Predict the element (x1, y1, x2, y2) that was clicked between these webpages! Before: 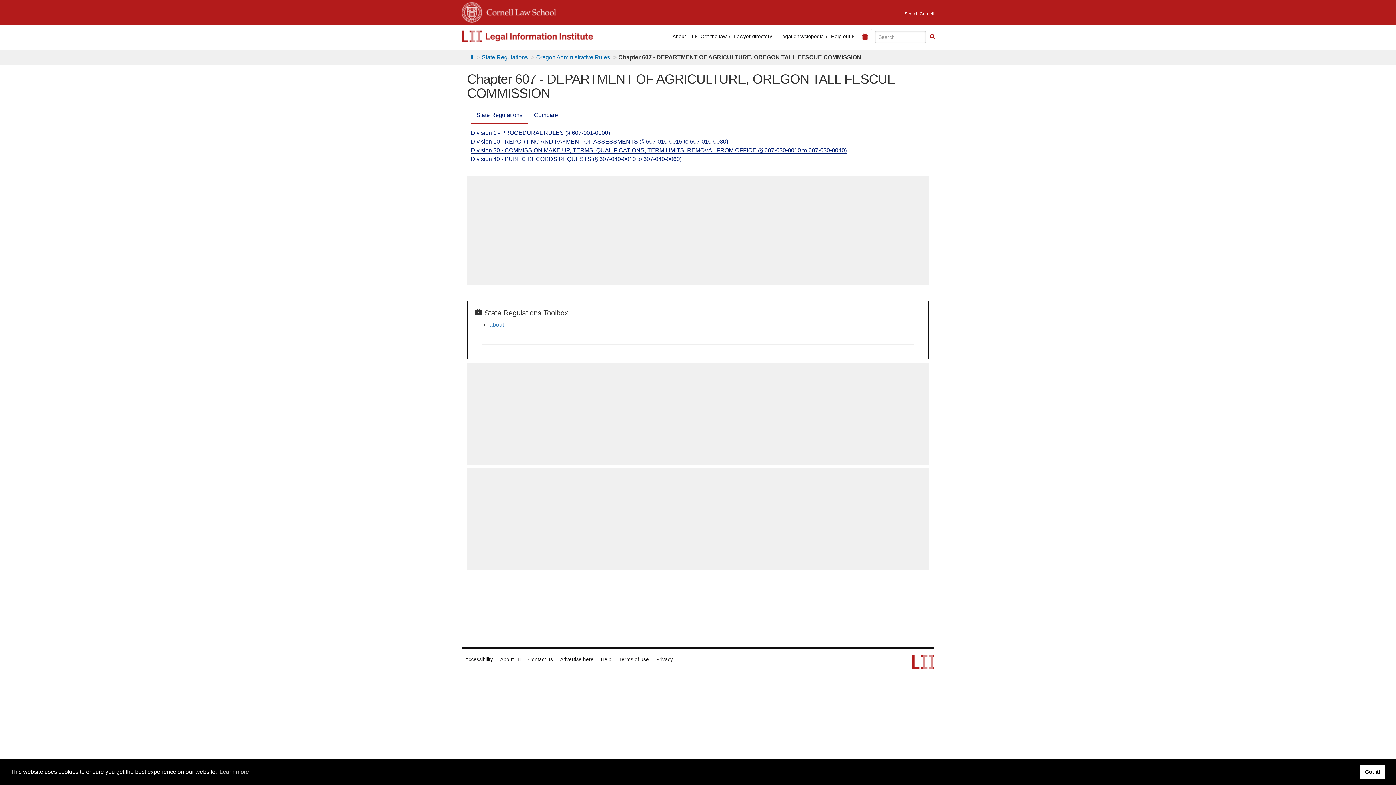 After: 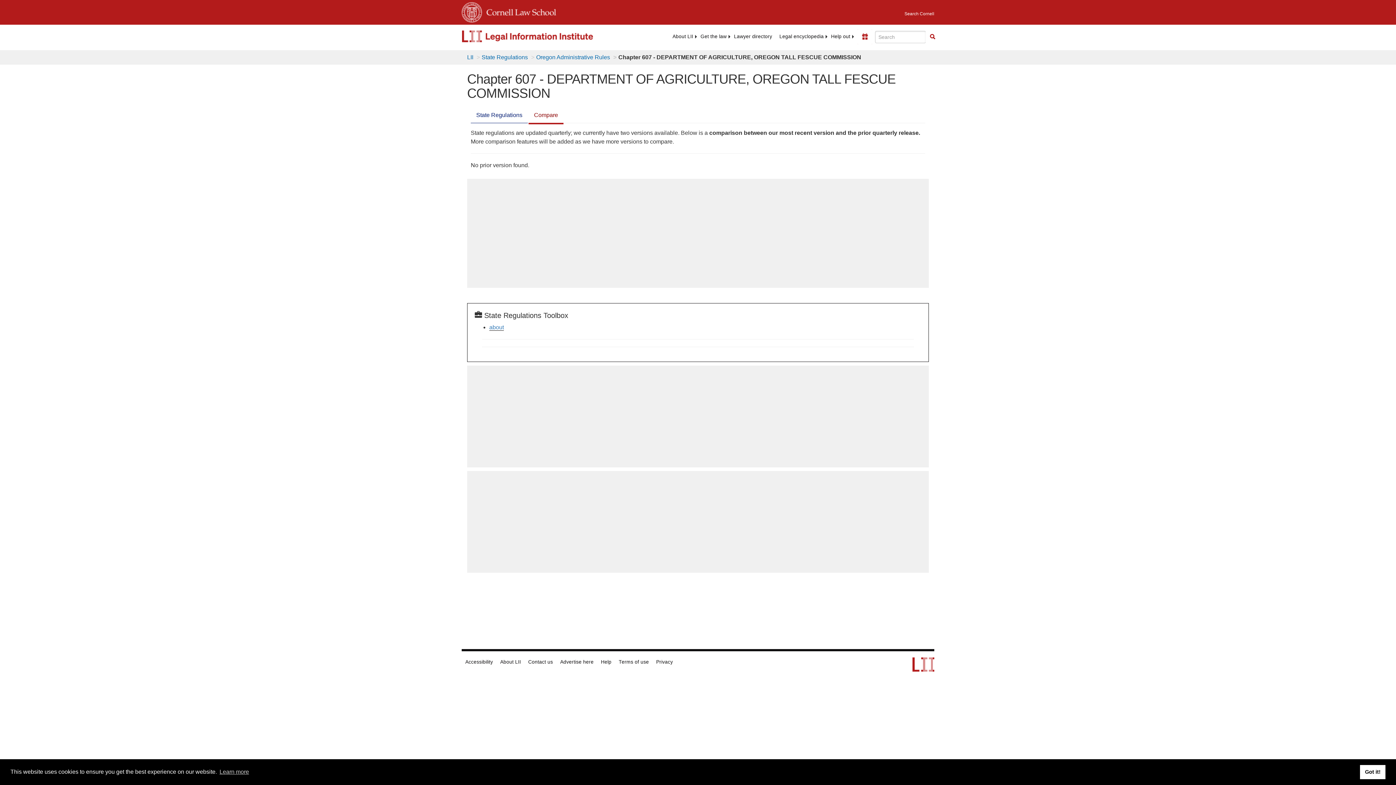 Action: label: Compare bbox: (528, 107, 563, 123)